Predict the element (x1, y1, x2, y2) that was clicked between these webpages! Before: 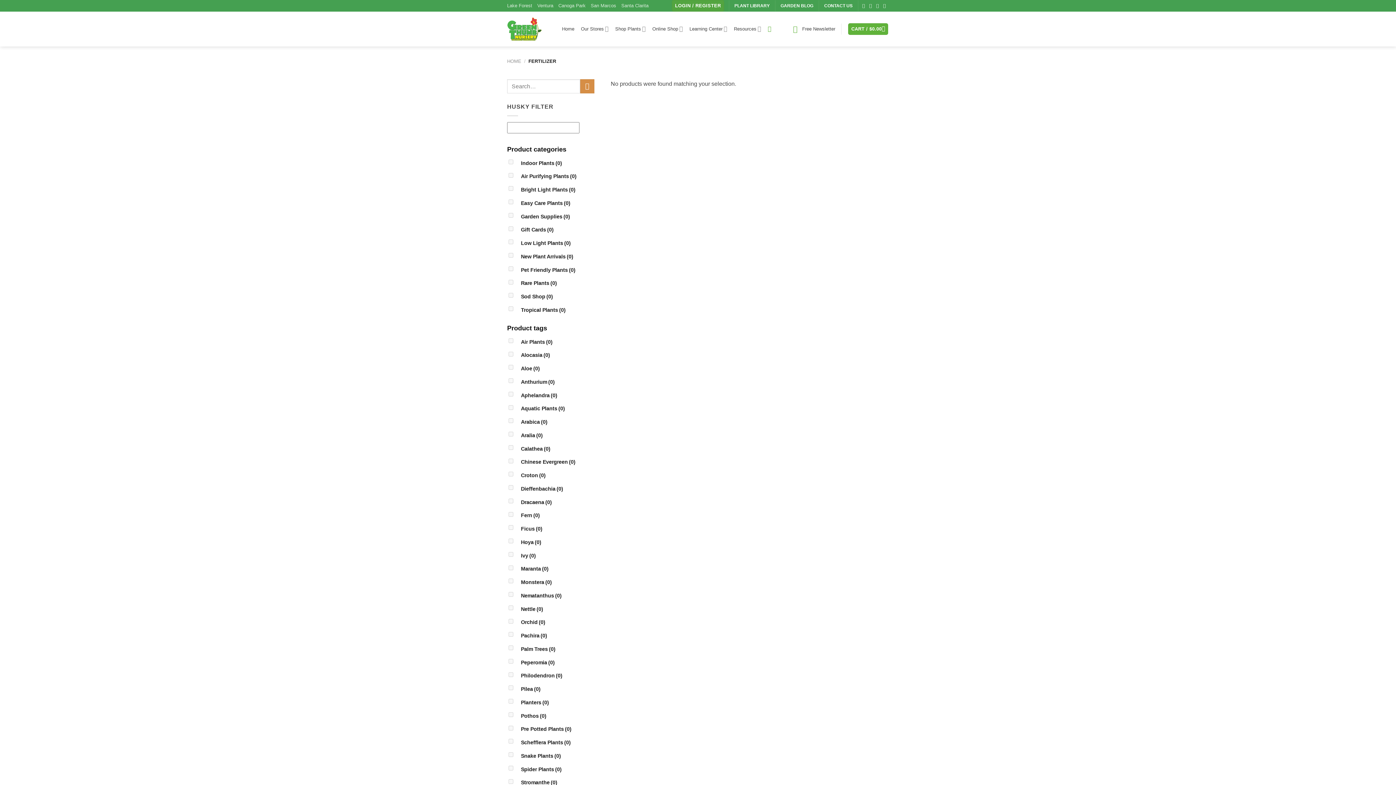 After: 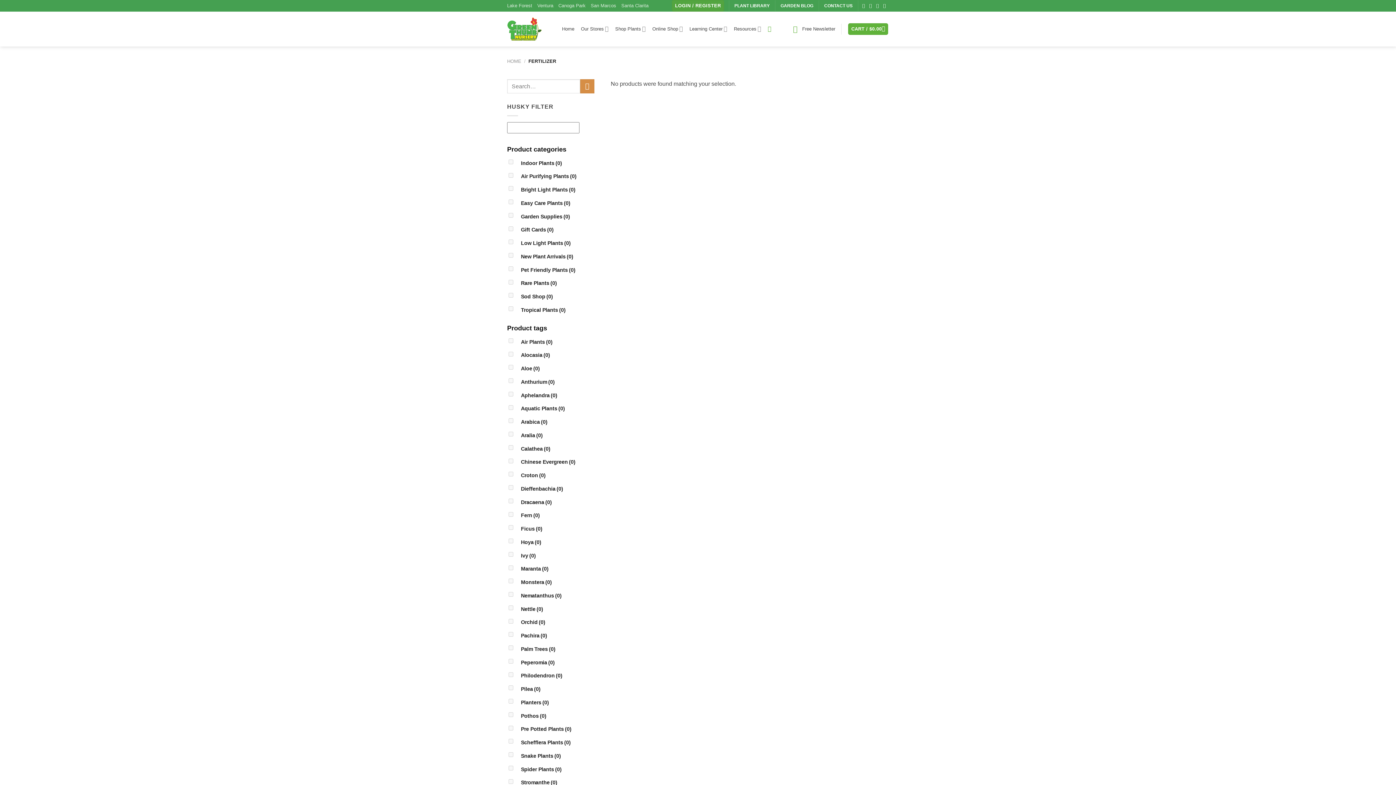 Action: bbox: (883, 3, 887, 8) label: Follow on YouTube